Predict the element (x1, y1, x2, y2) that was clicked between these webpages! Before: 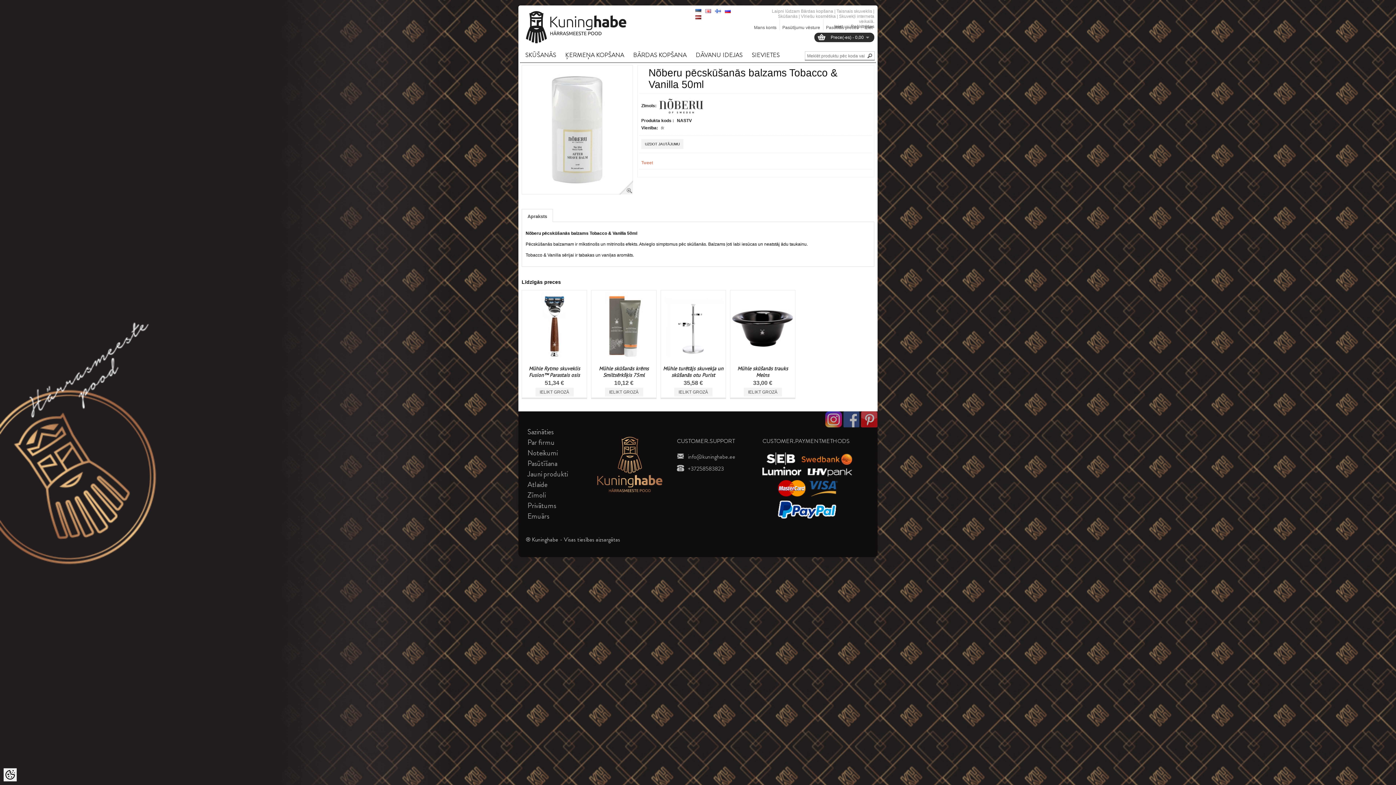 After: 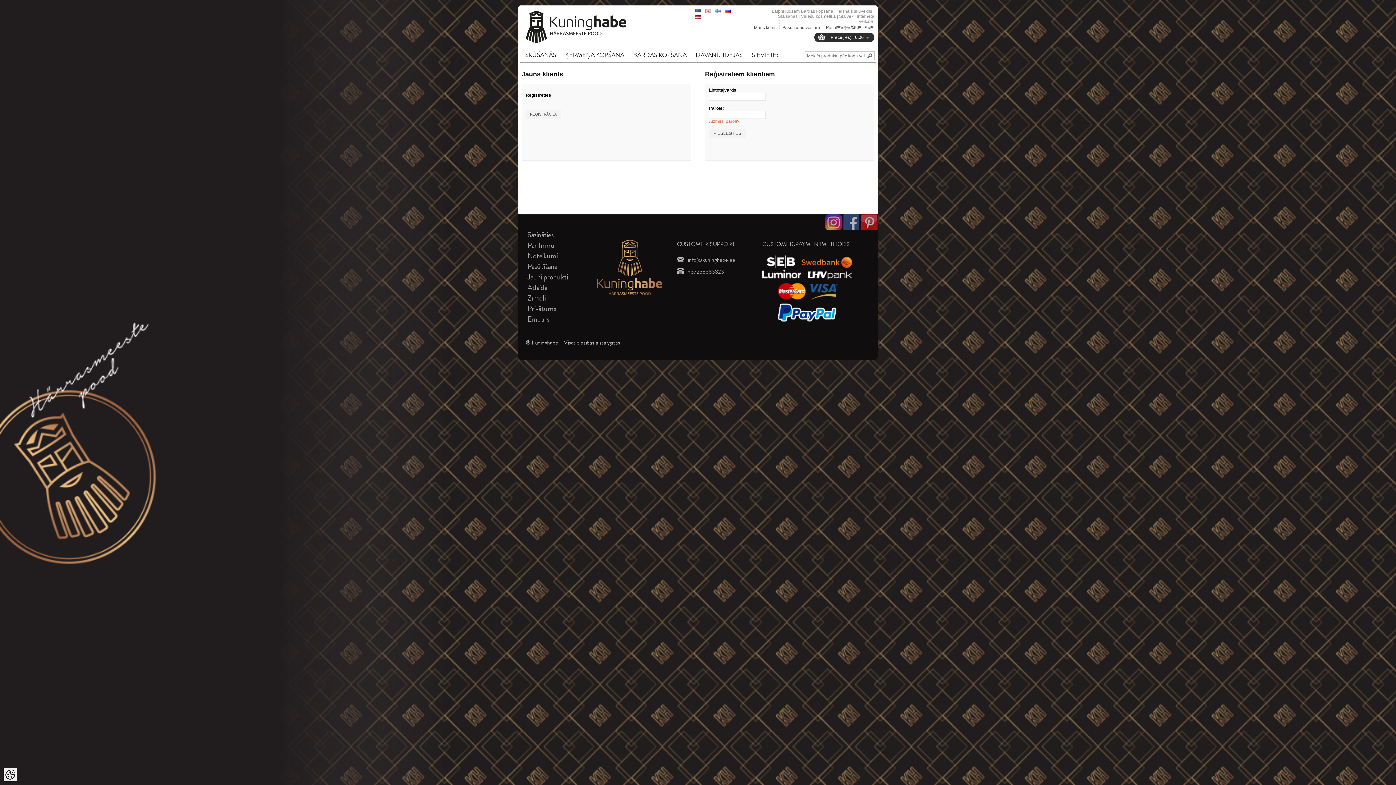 Action: label: Mans konts bbox: (751, 19, 776, 30)